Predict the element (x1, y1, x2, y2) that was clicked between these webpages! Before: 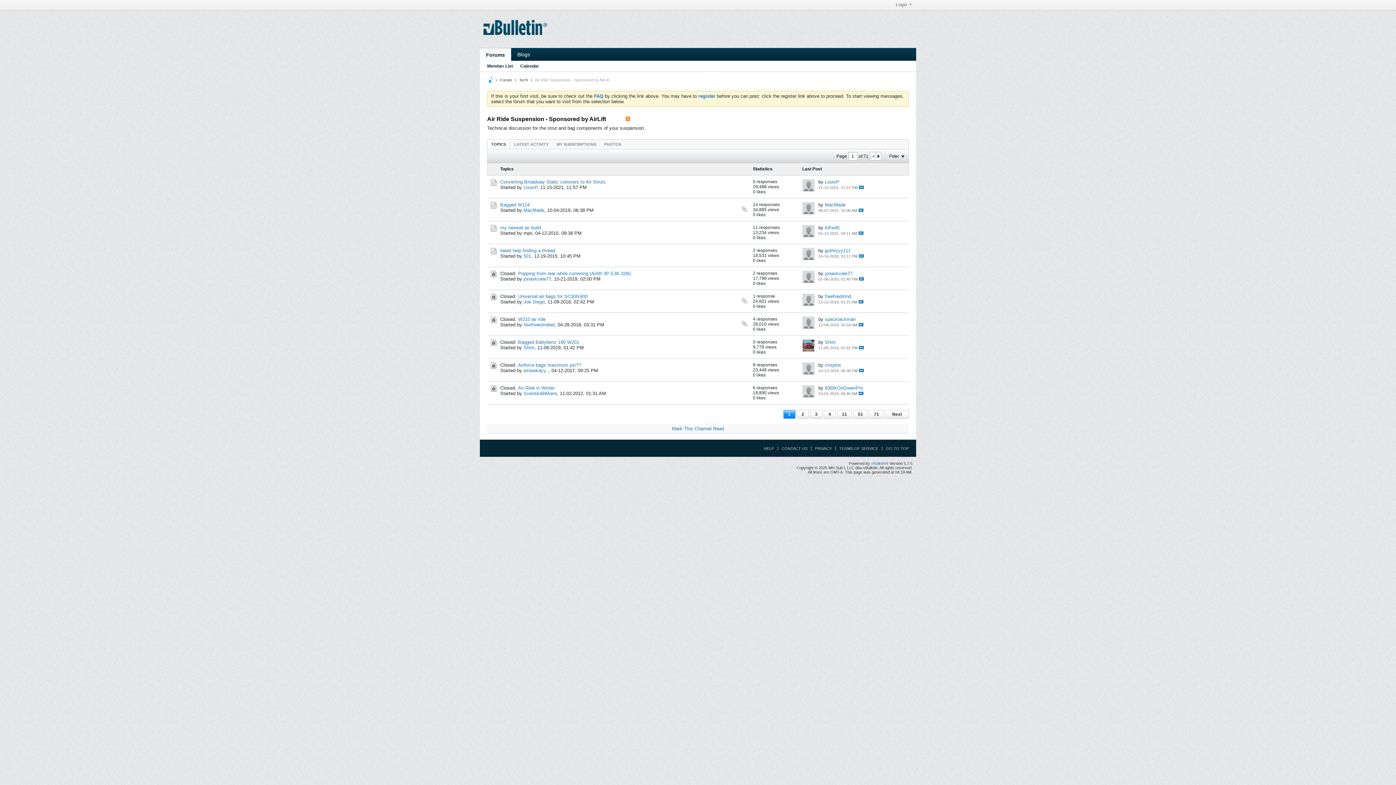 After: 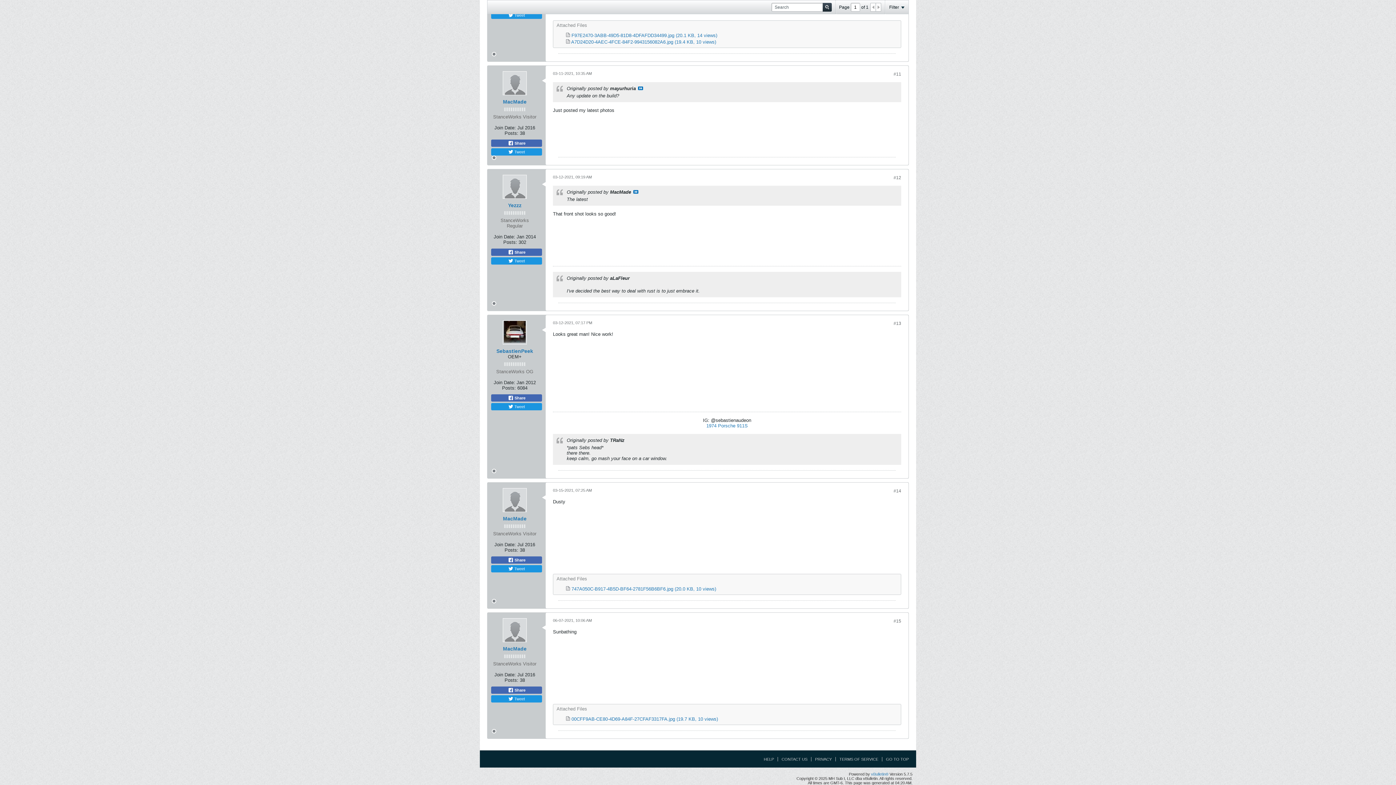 Action: bbox: (858, 208, 863, 212) label:  